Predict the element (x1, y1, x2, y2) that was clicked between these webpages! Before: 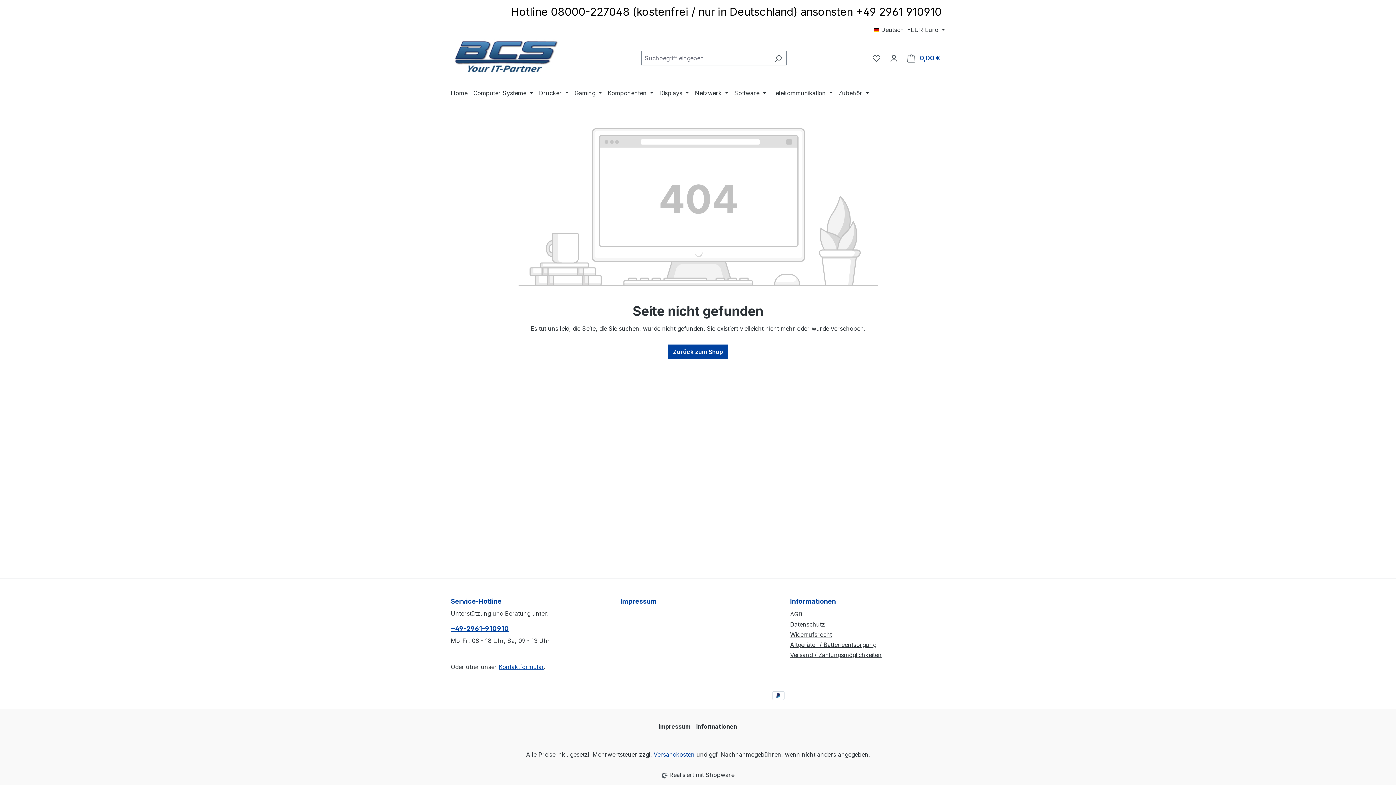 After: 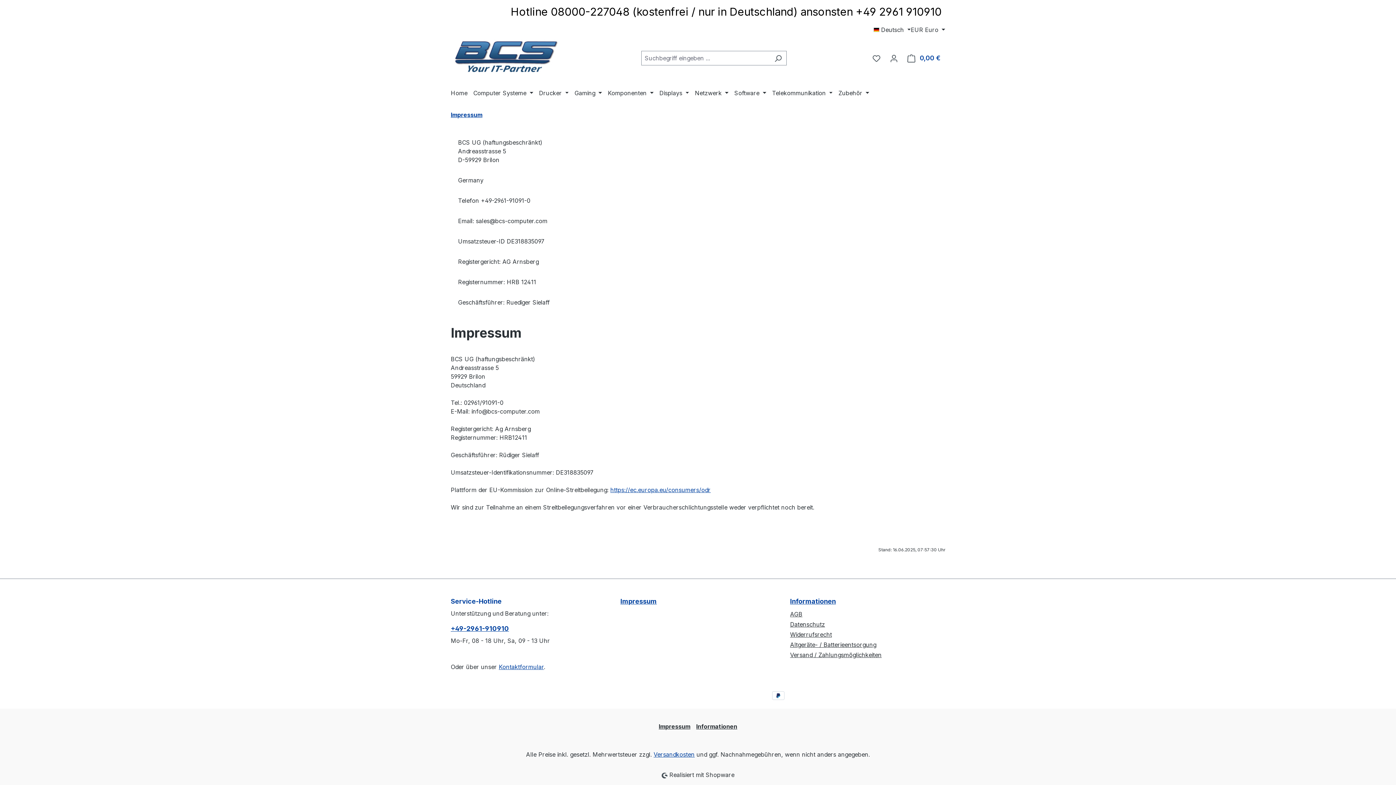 Action: label: Impressum bbox: (658, 720, 690, 733)